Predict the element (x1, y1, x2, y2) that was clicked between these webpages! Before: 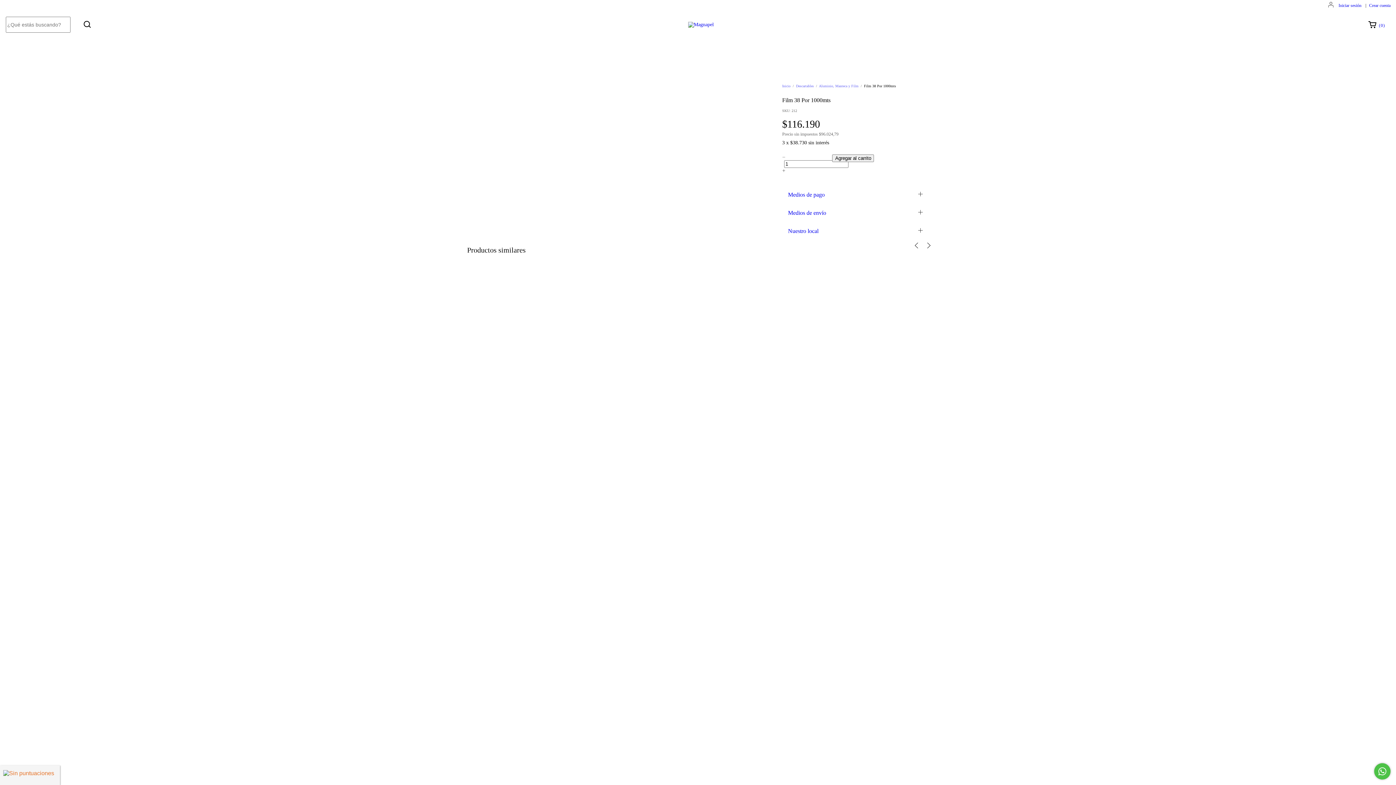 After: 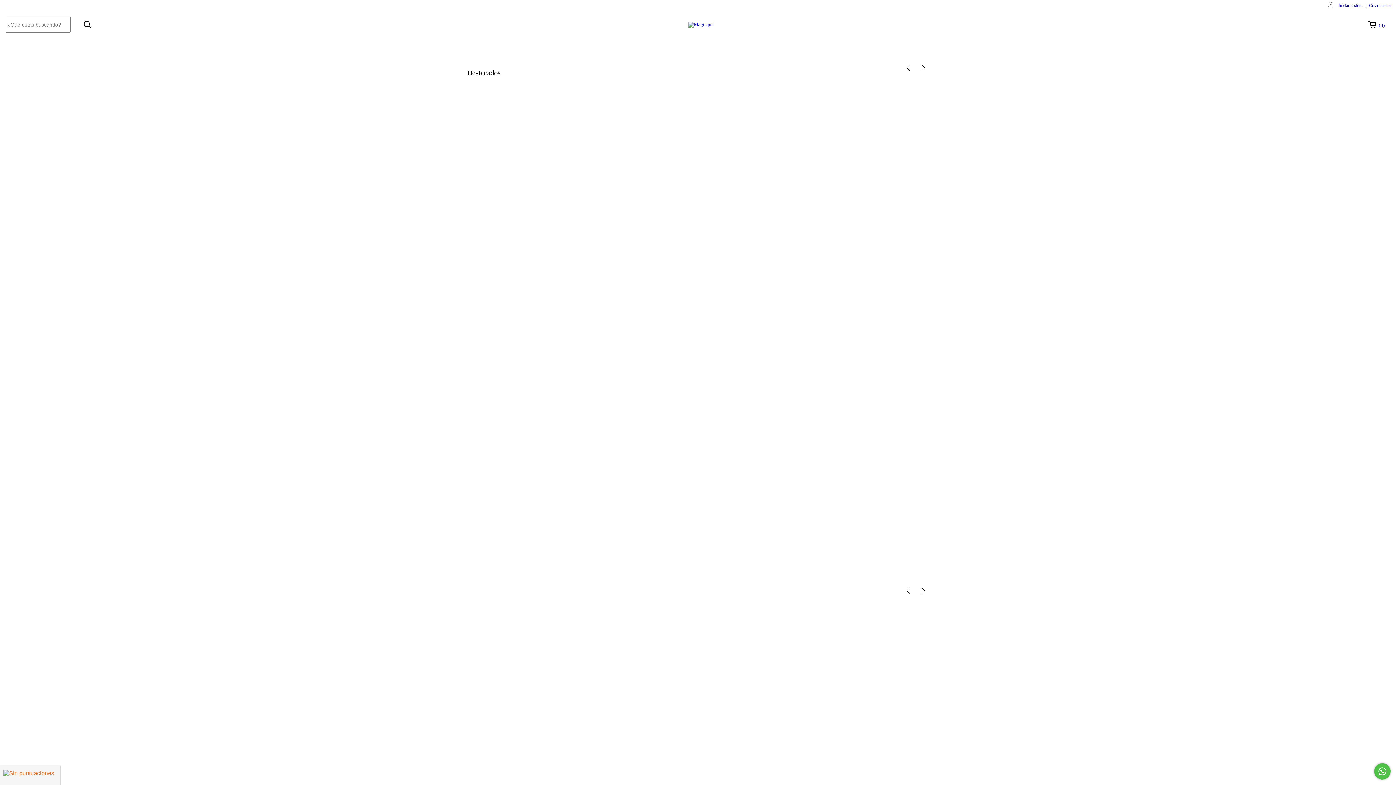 Action: bbox: (688, 21, 714, 26)